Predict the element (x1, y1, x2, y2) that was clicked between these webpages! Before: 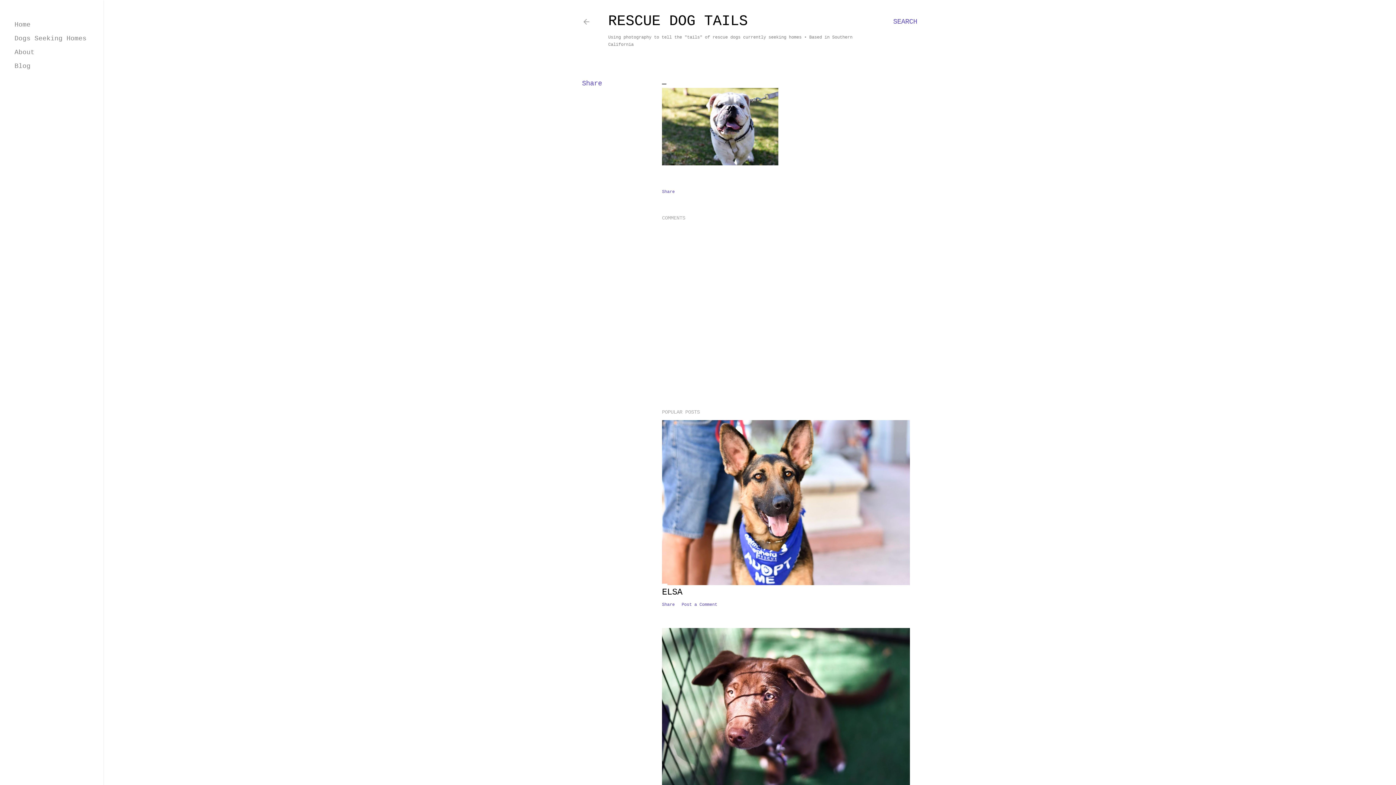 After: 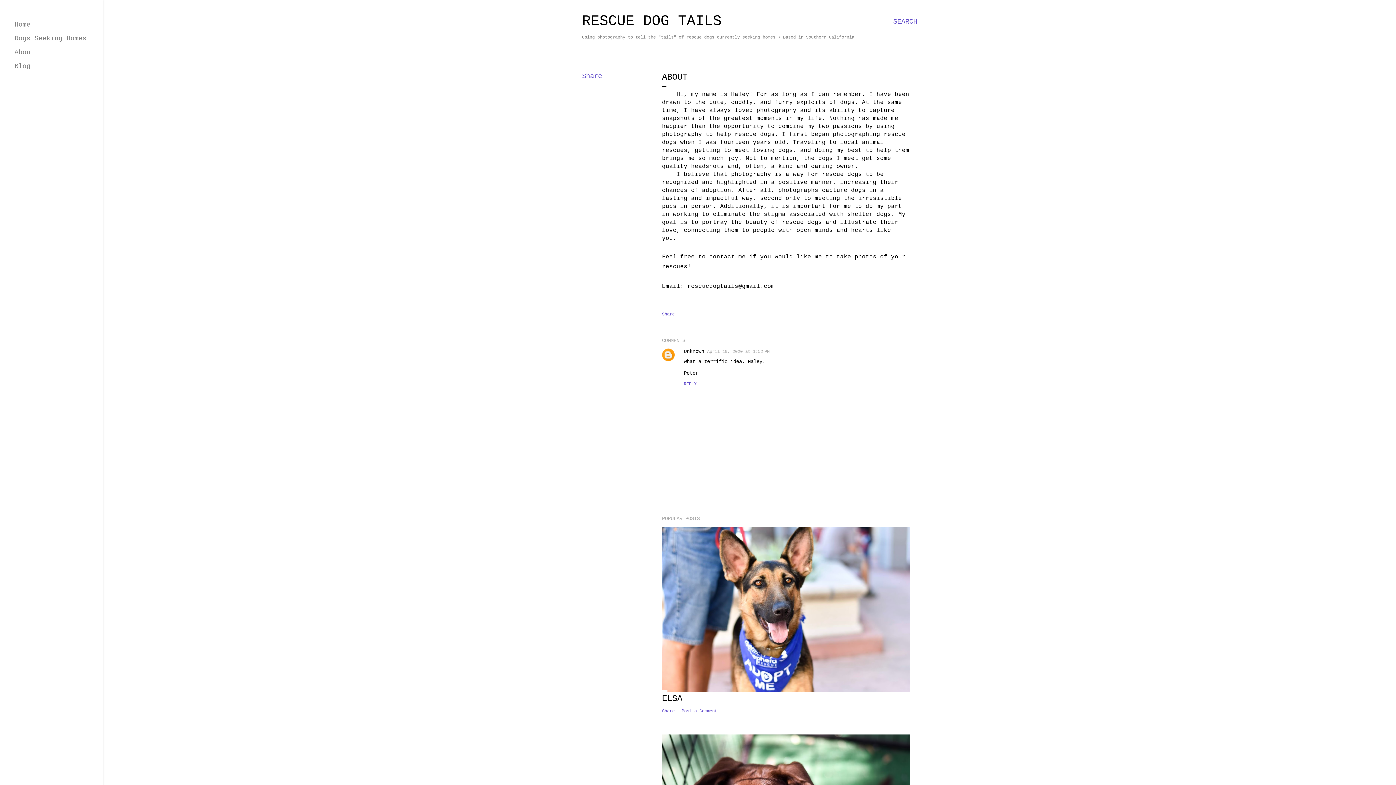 Action: bbox: (14, 48, 34, 56) label: About